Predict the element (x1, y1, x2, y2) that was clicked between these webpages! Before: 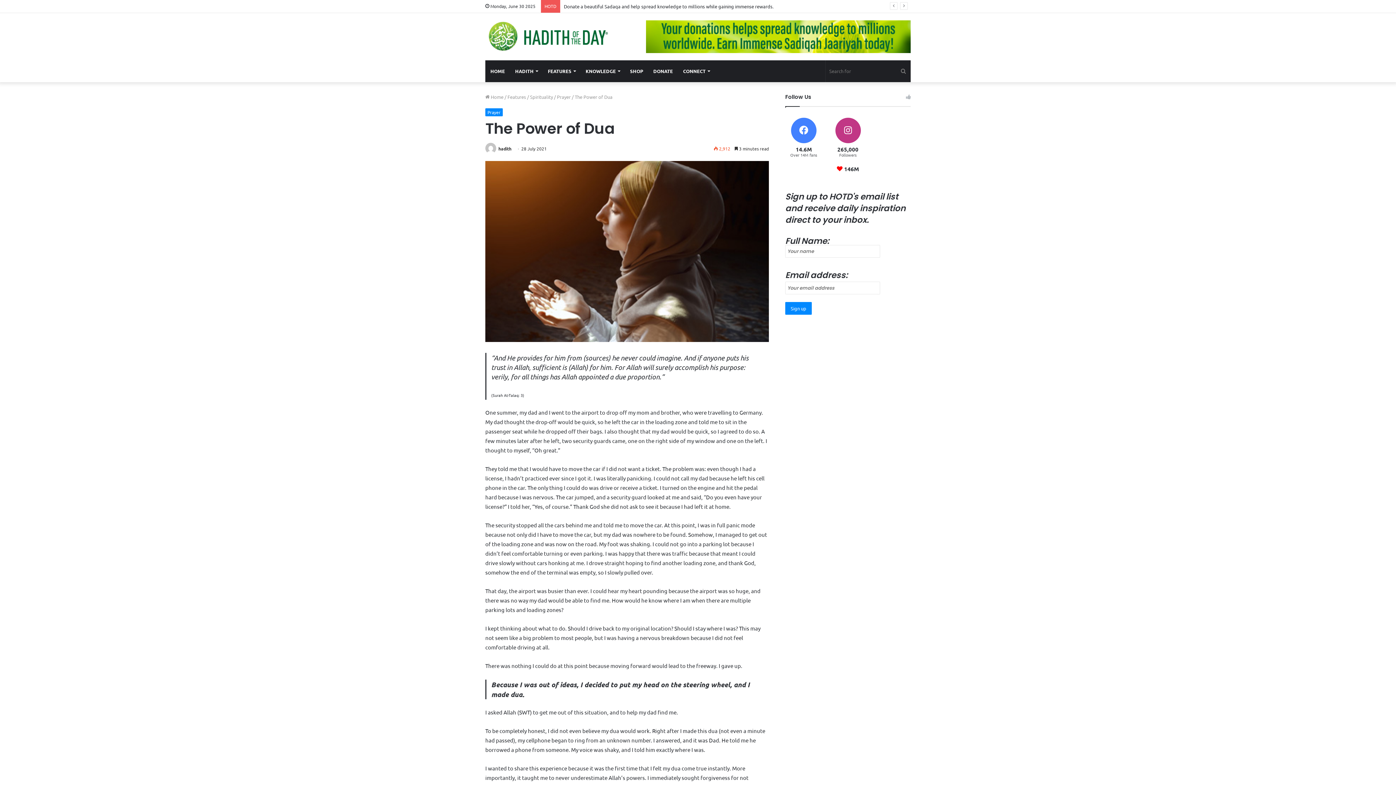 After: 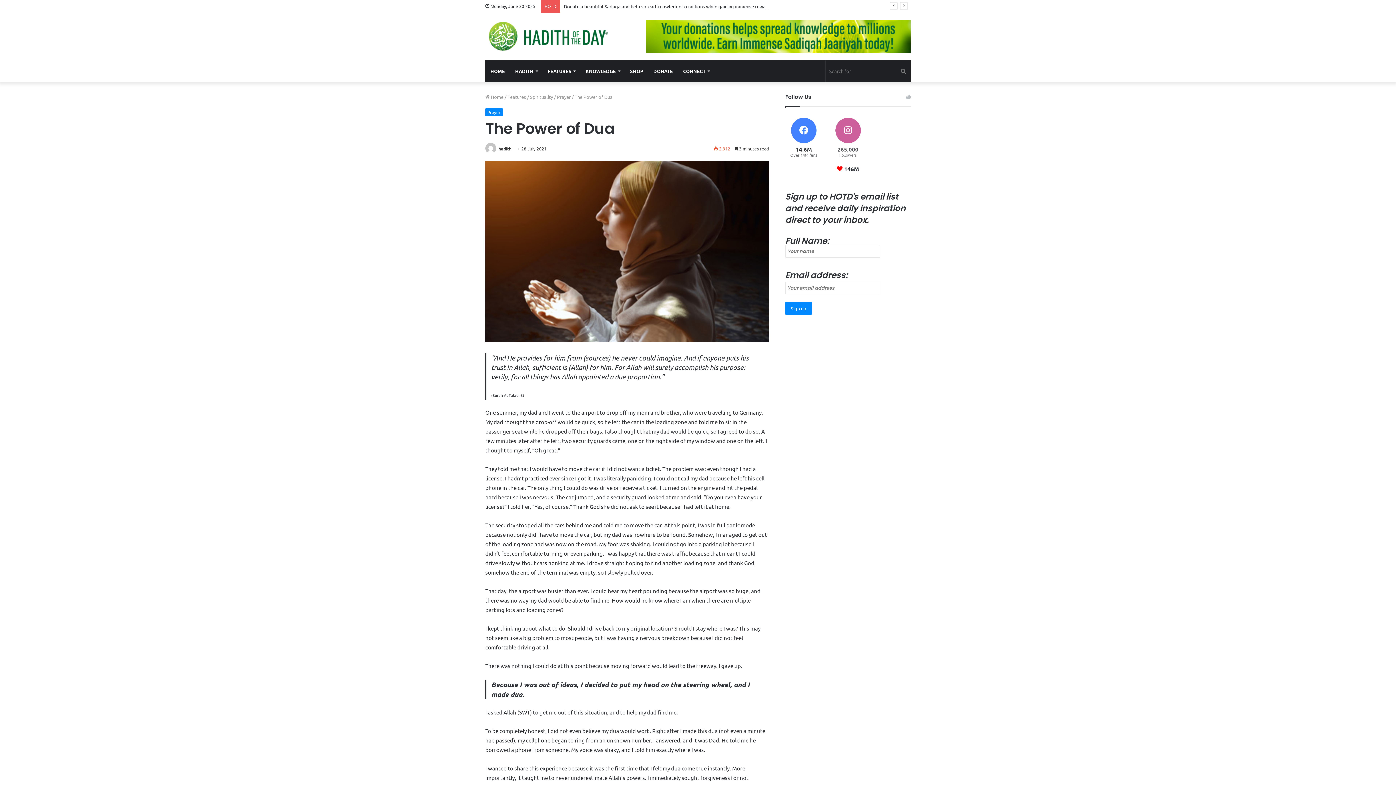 Action: bbox: (826, 114, 870, 161) label: 265,000
Followers